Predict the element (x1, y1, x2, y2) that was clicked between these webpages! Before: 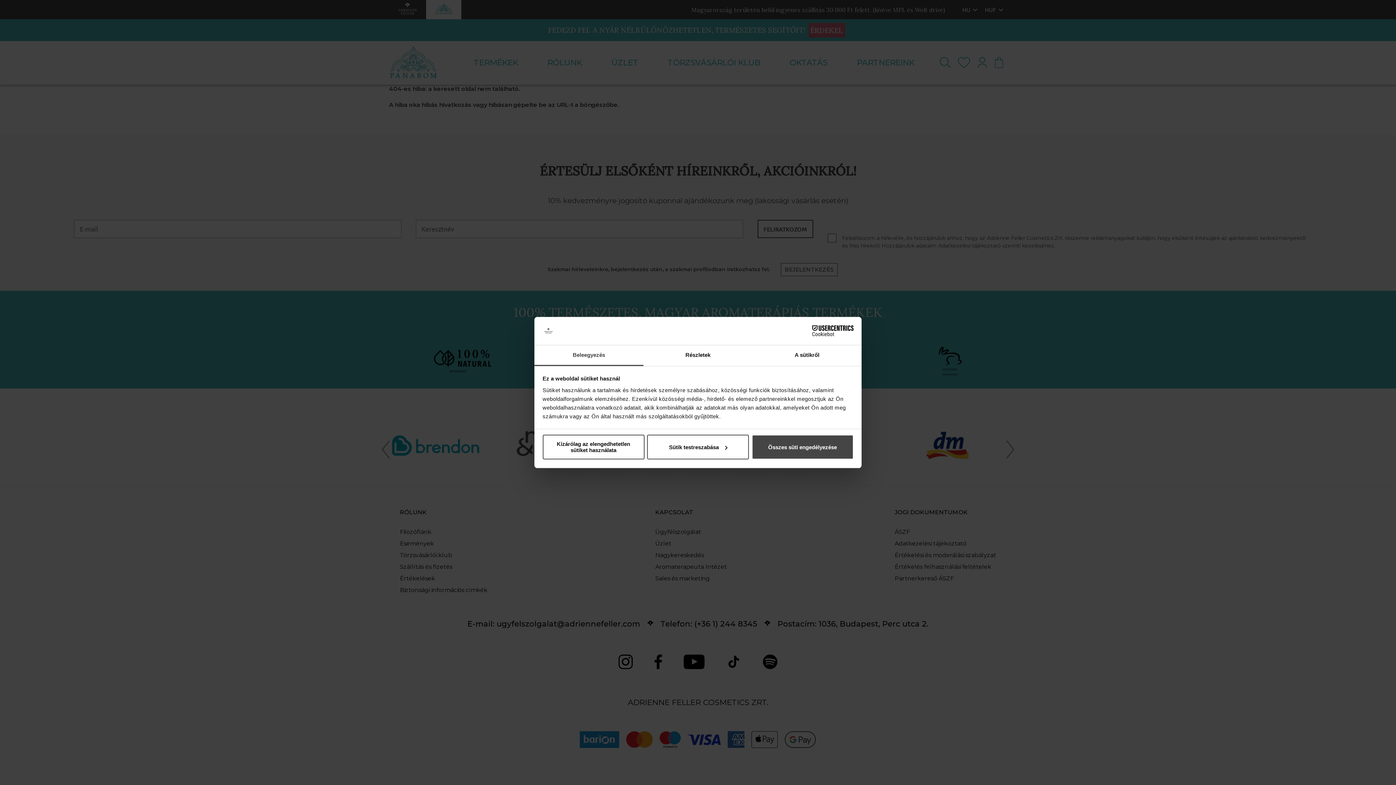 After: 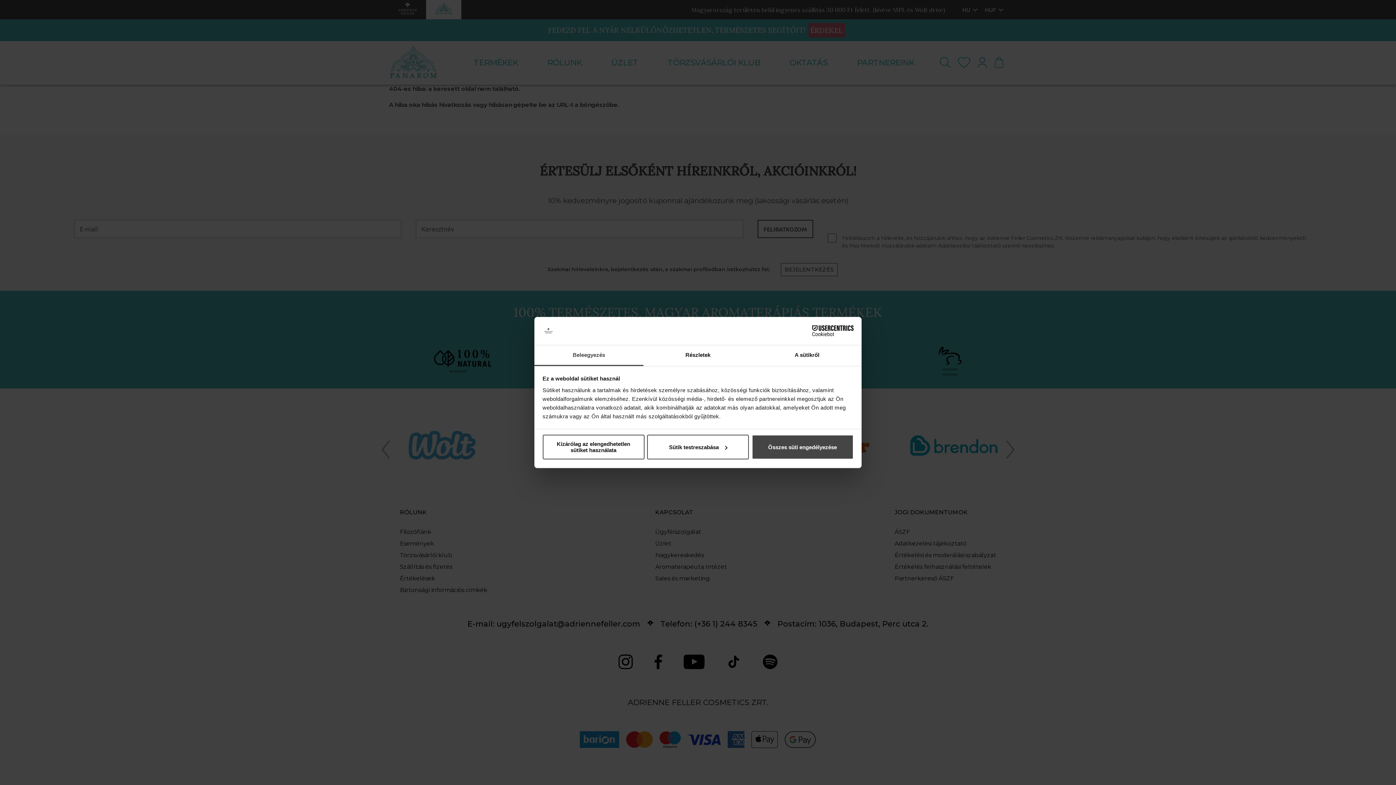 Action: bbox: (534, 345, 643, 366) label: Beleegyezés